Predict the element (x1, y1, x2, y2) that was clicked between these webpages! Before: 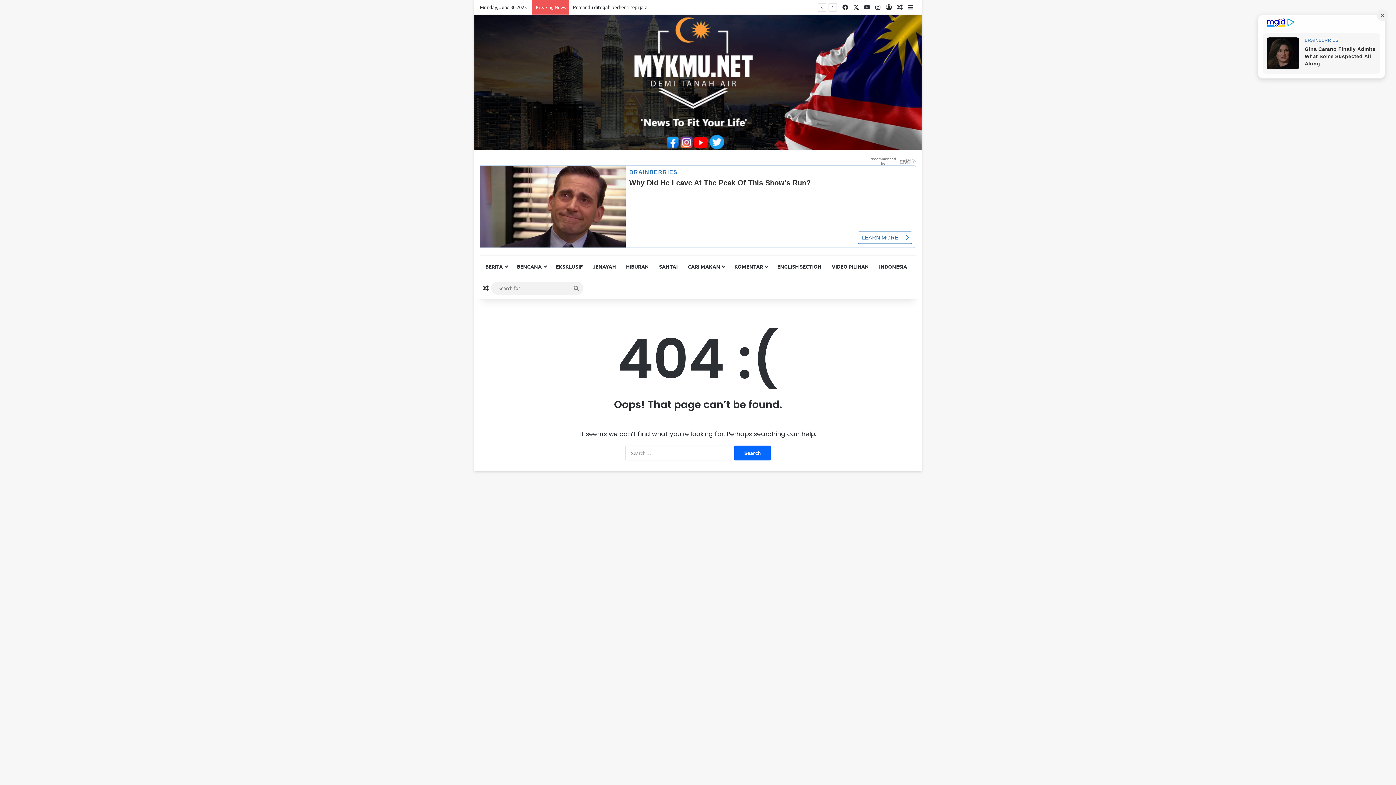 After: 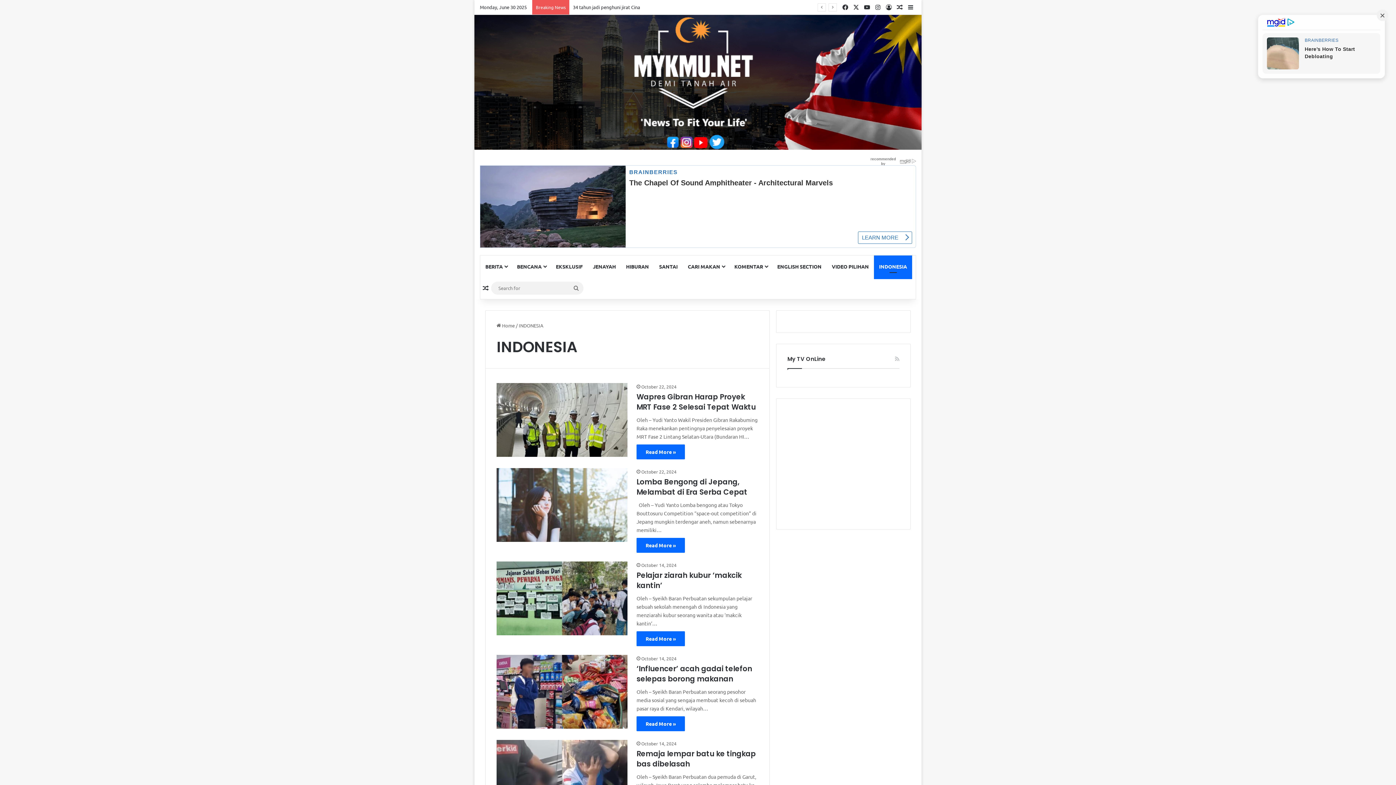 Action: bbox: (874, 255, 912, 277) label: INDONESIA